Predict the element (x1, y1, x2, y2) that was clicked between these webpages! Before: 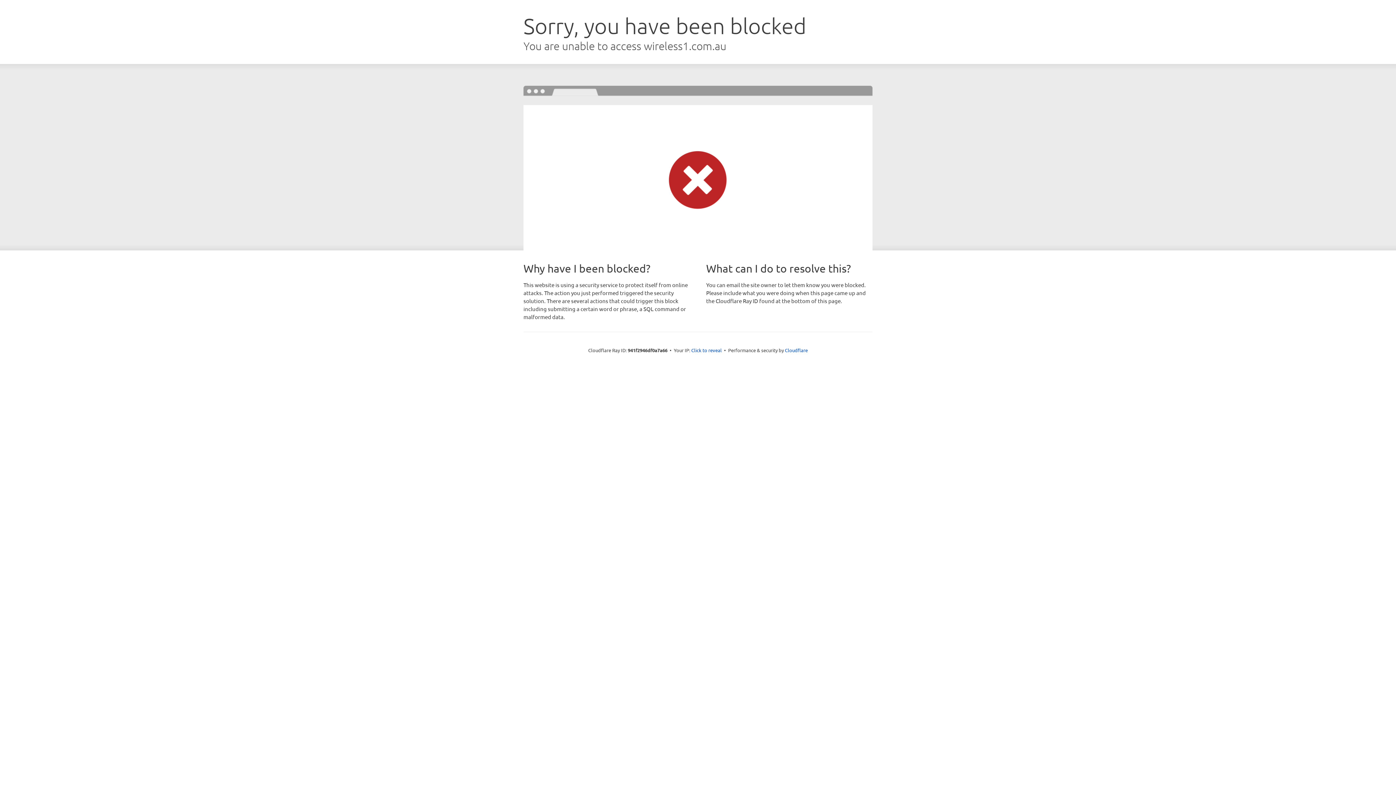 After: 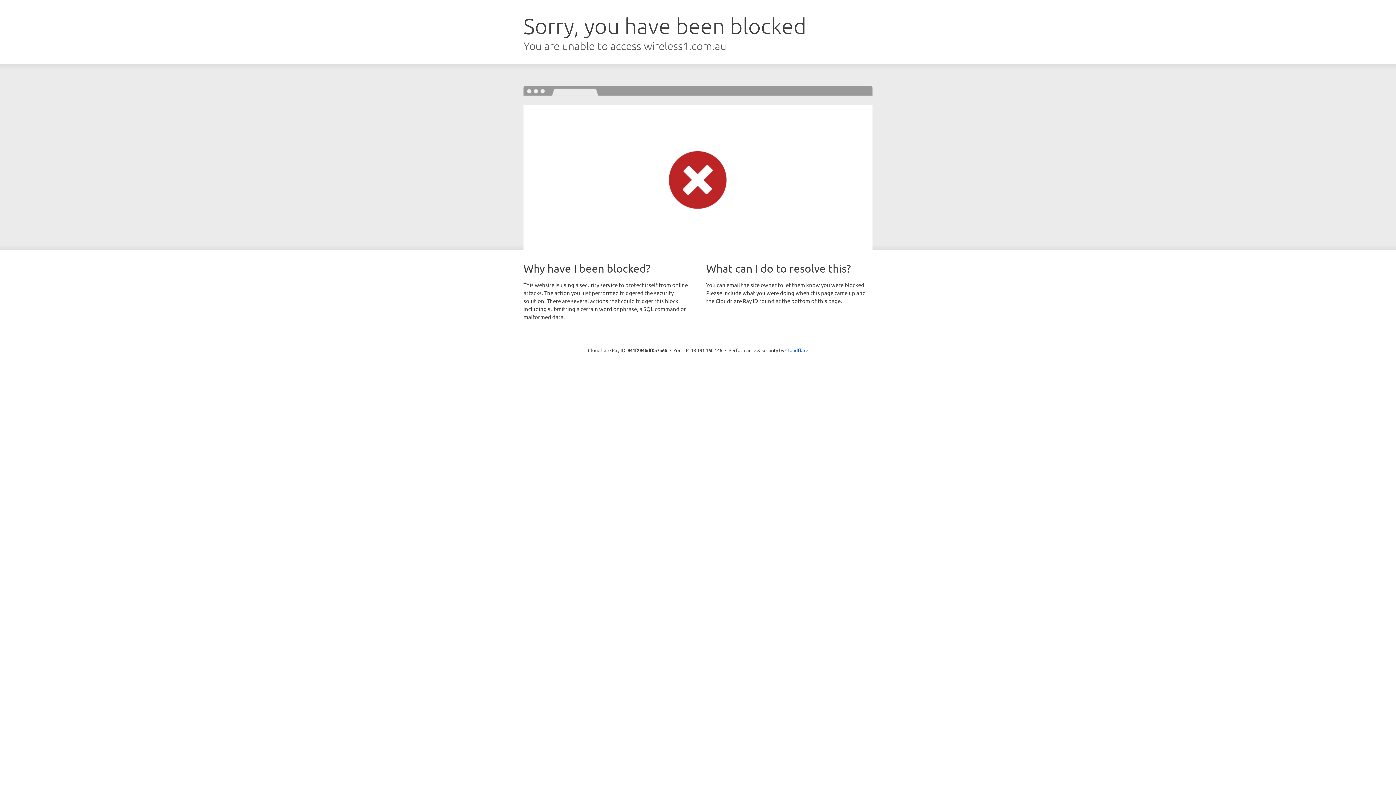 Action: label: Click to reveal bbox: (691, 346, 722, 353)